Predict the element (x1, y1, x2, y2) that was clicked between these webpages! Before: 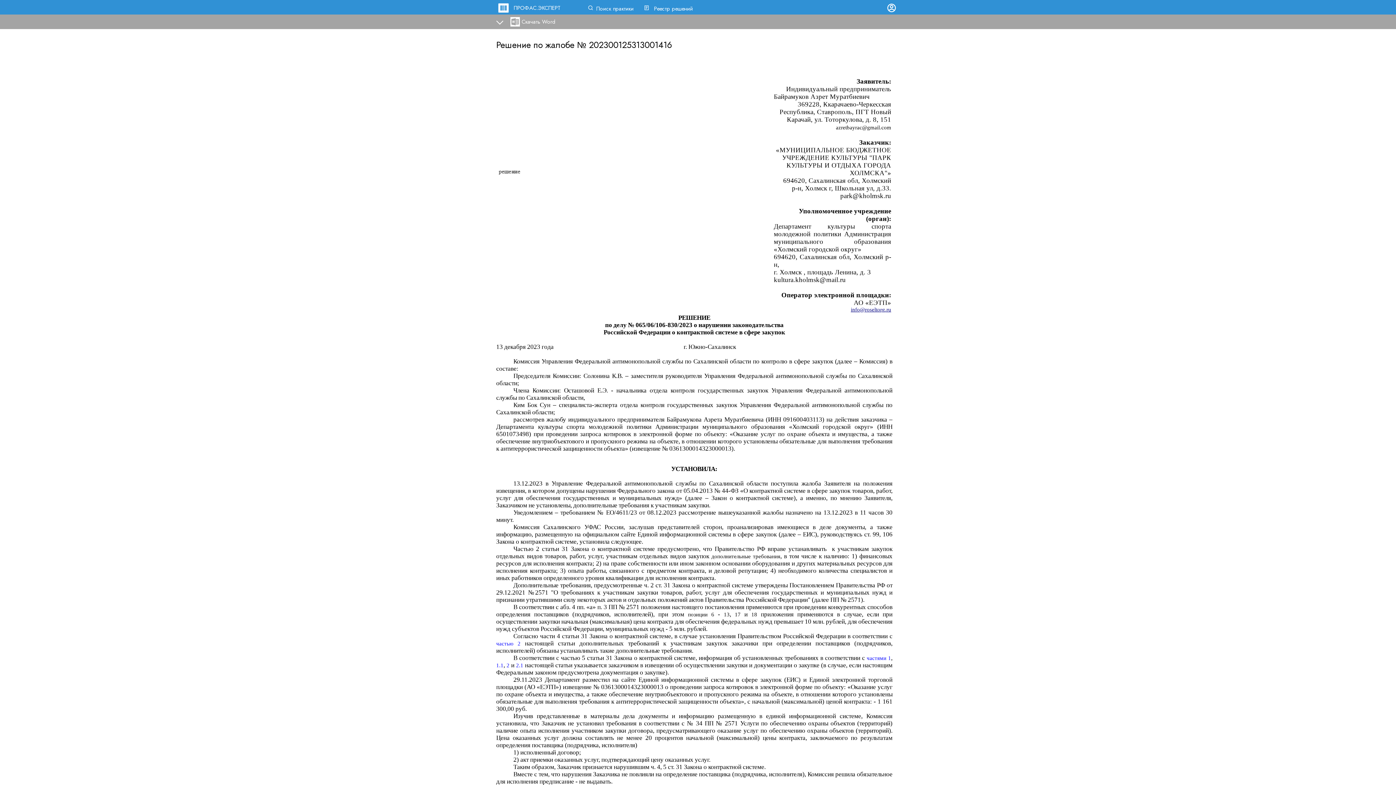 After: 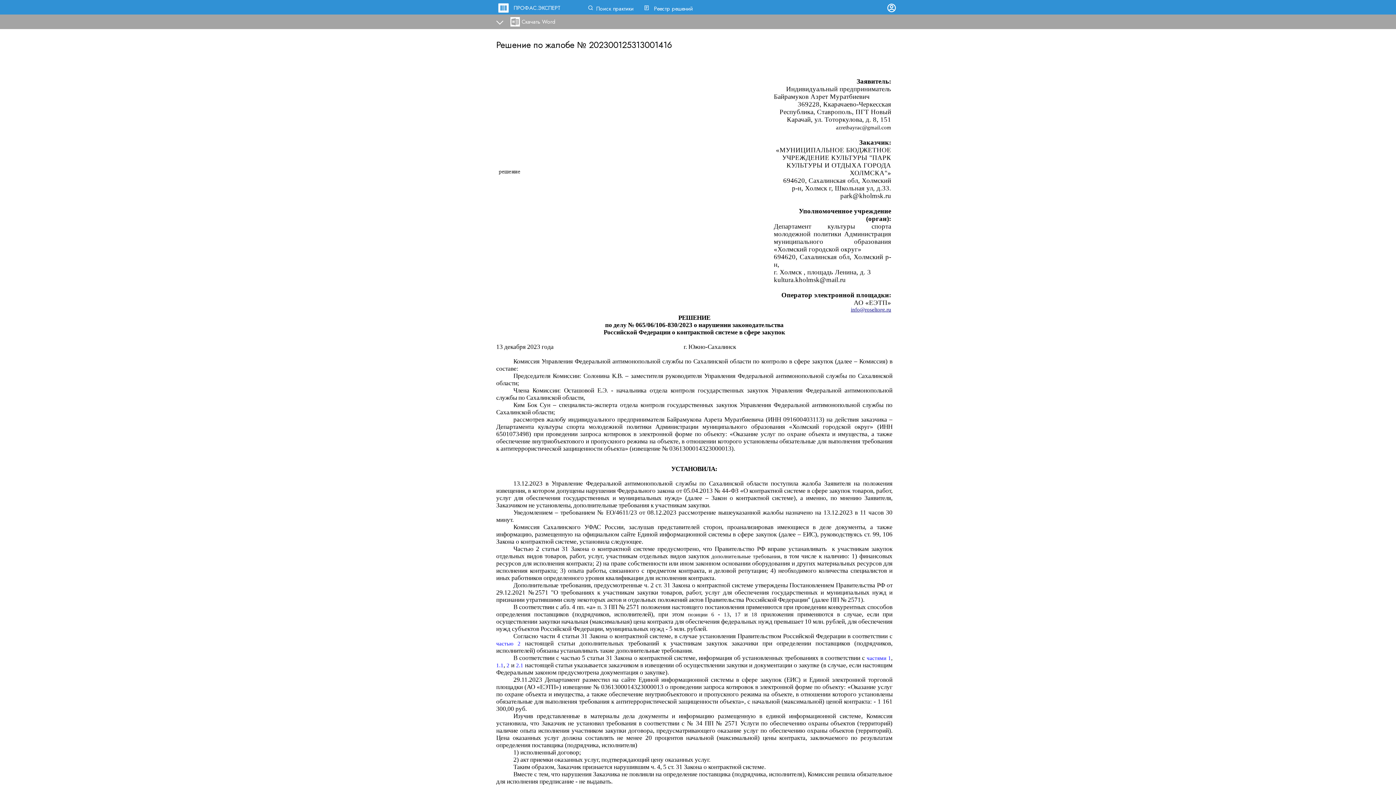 Action: bbox: (724, 610, 729, 618) label: 13